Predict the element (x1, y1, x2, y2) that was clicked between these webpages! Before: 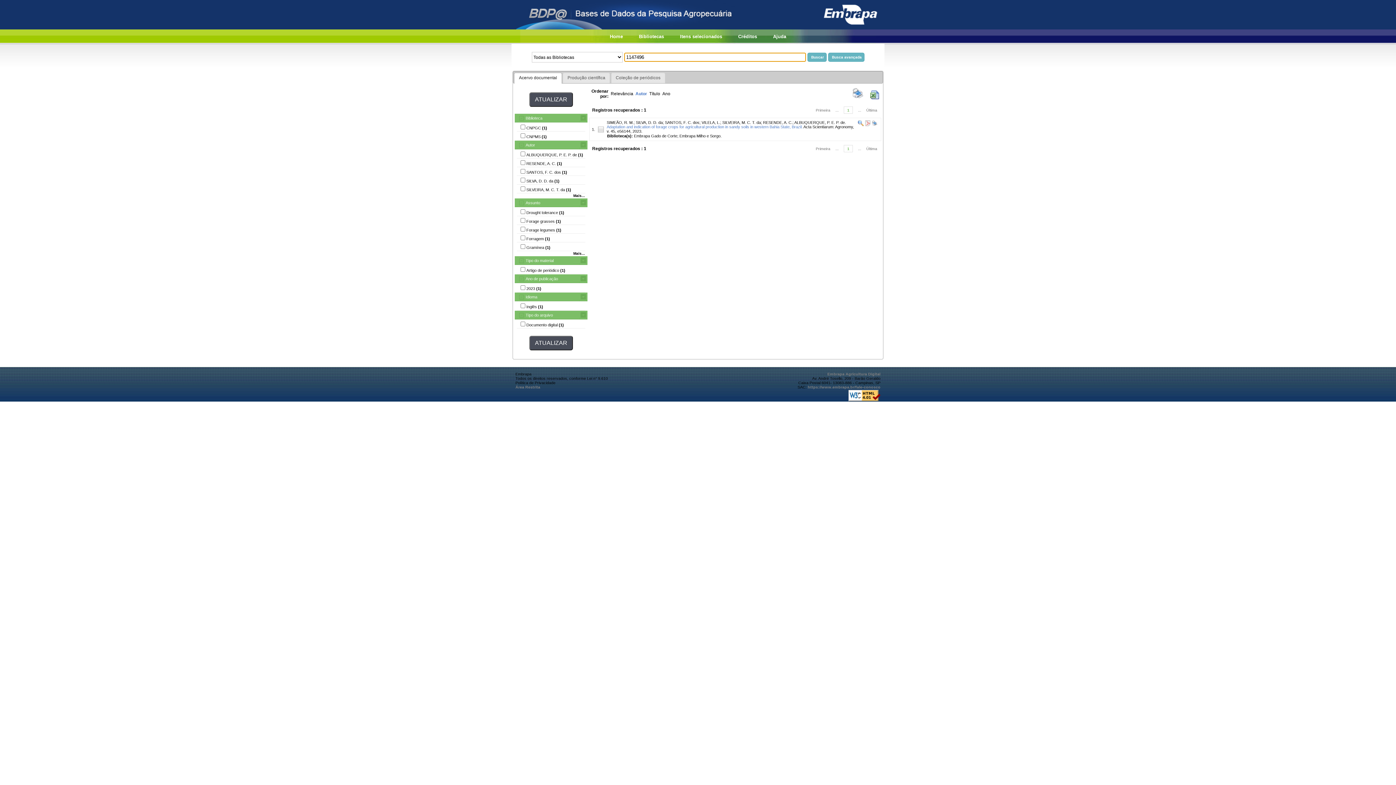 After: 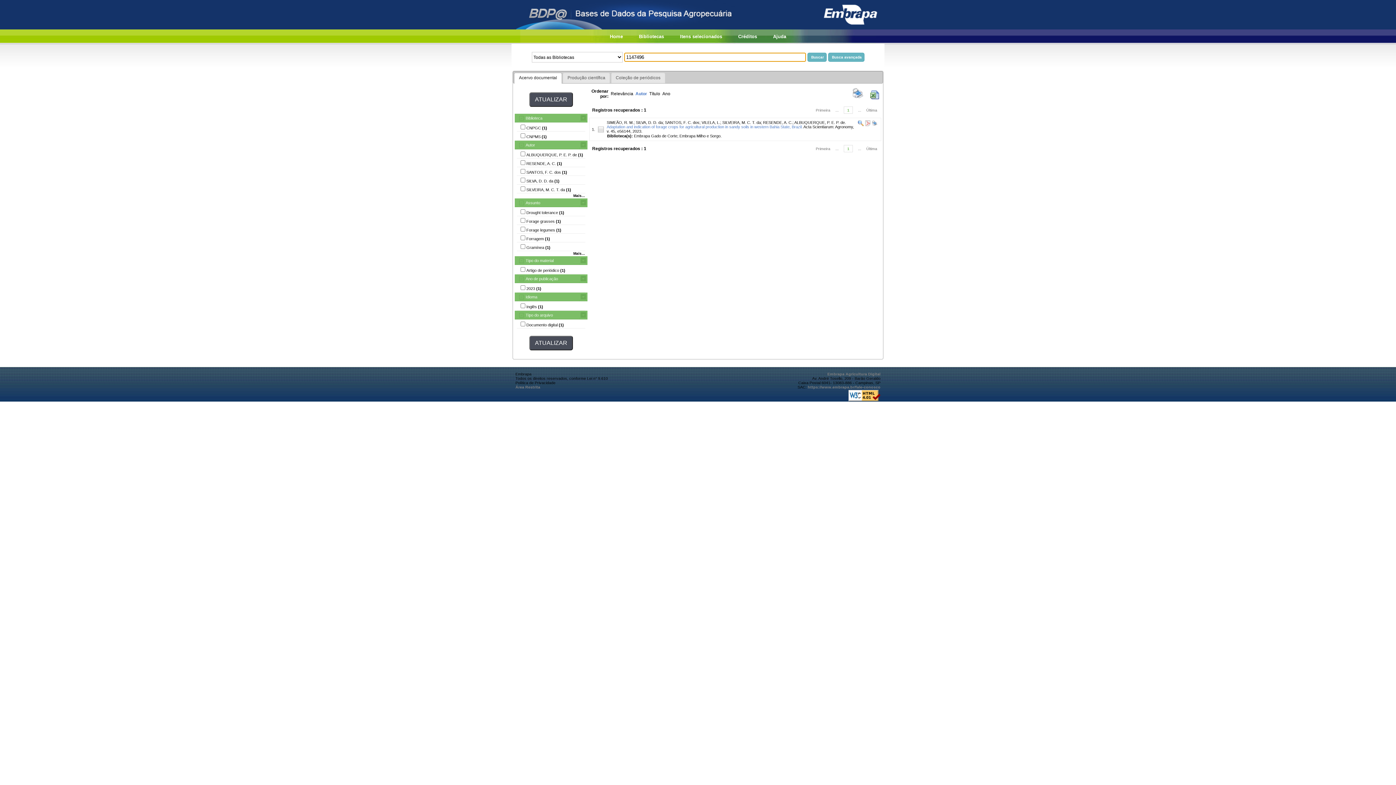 Action: bbox: (866, 146, 877, 150) label: Última